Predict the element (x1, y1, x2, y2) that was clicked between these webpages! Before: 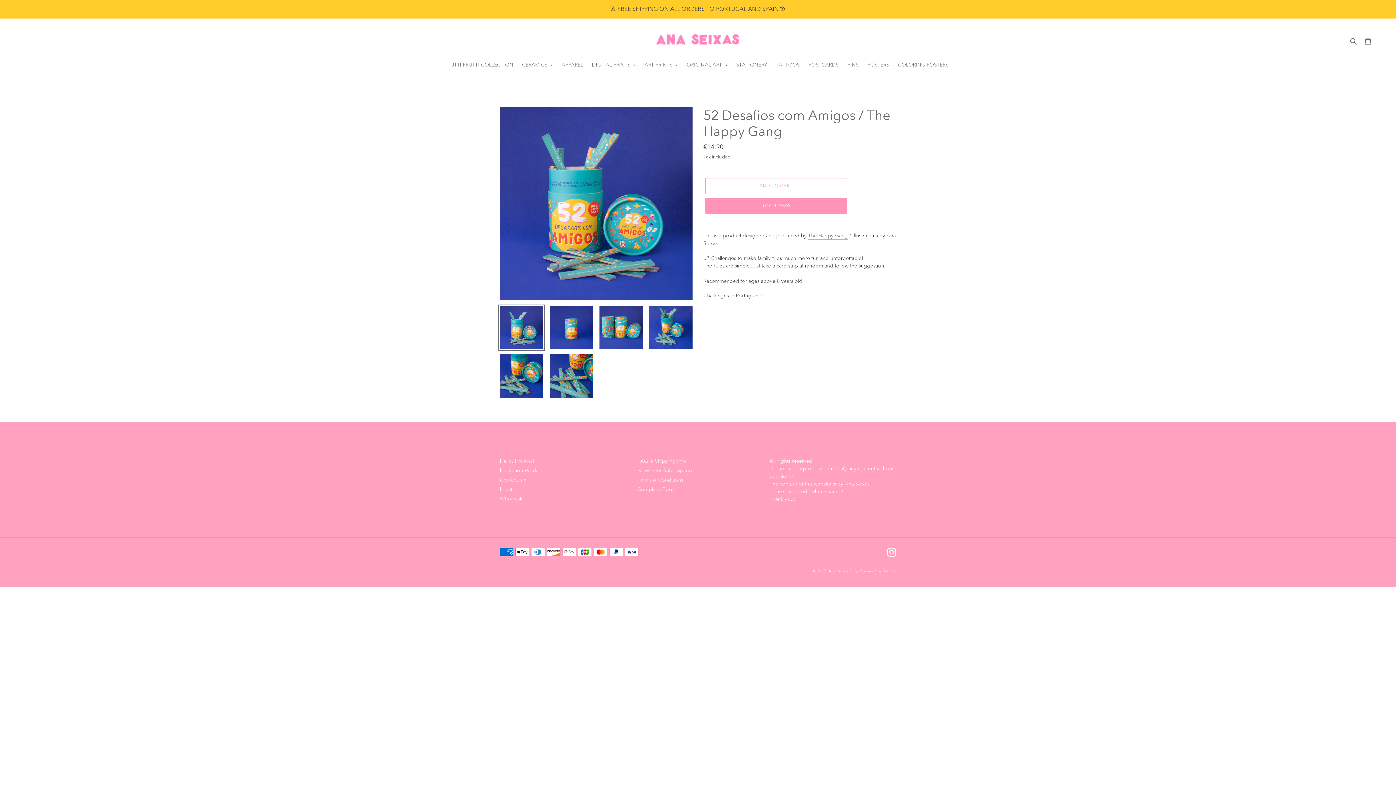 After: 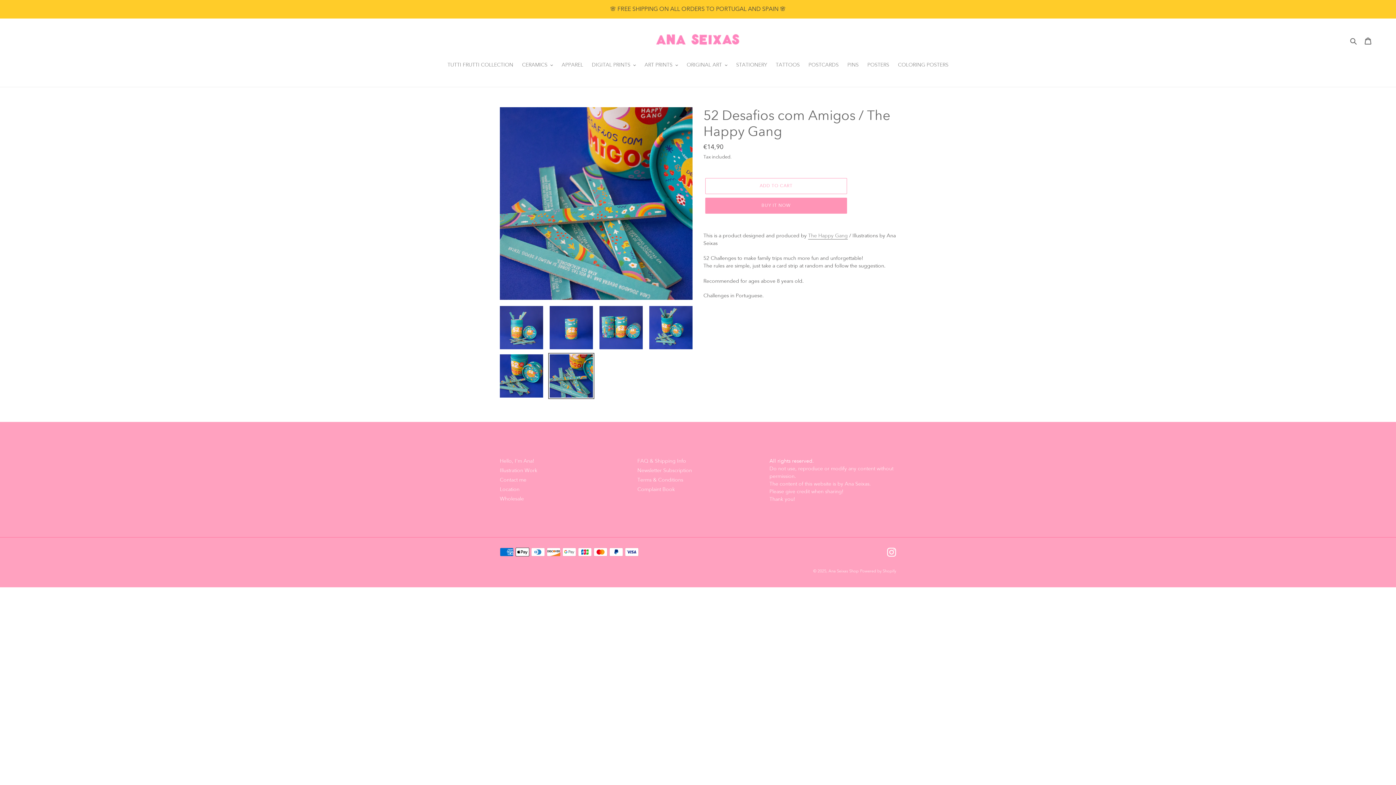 Action: bbox: (548, 353, 594, 399)